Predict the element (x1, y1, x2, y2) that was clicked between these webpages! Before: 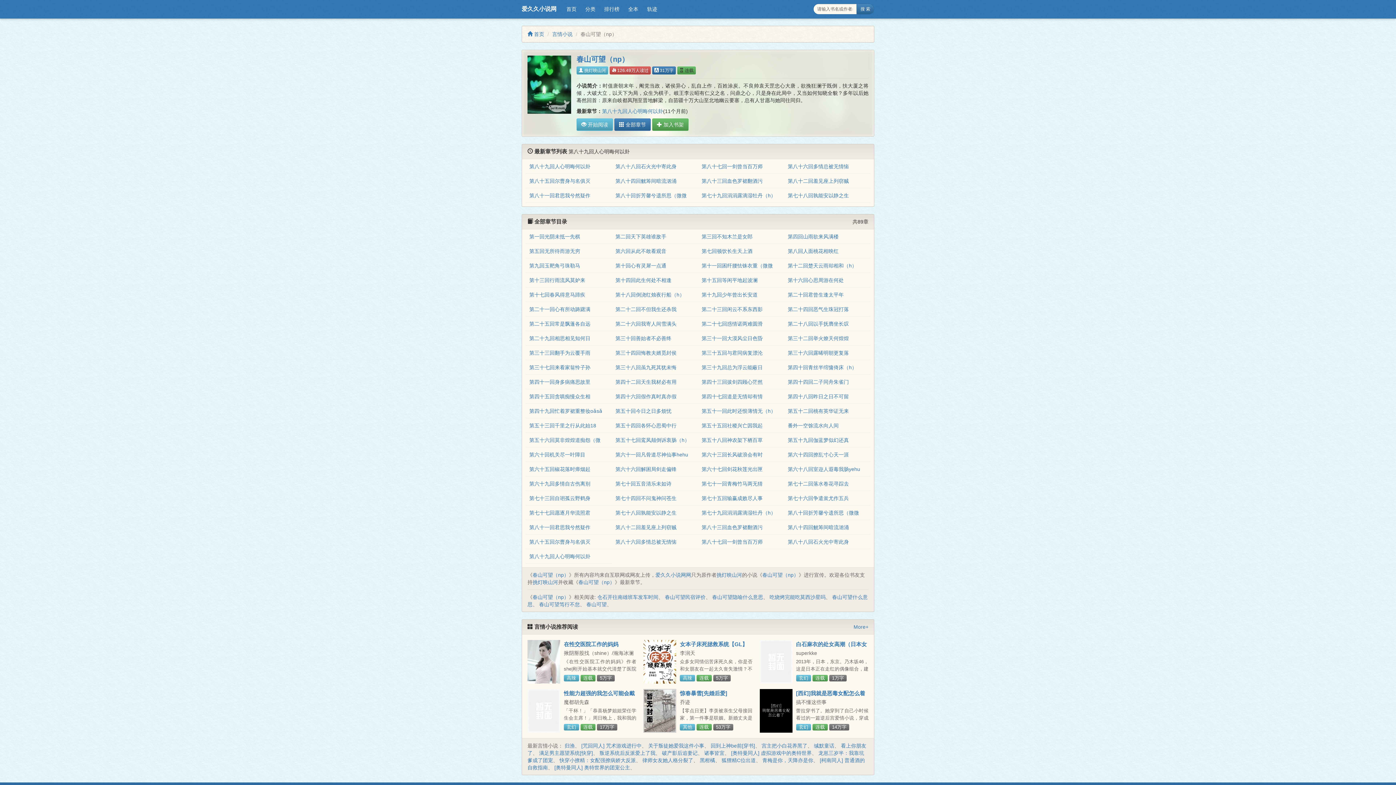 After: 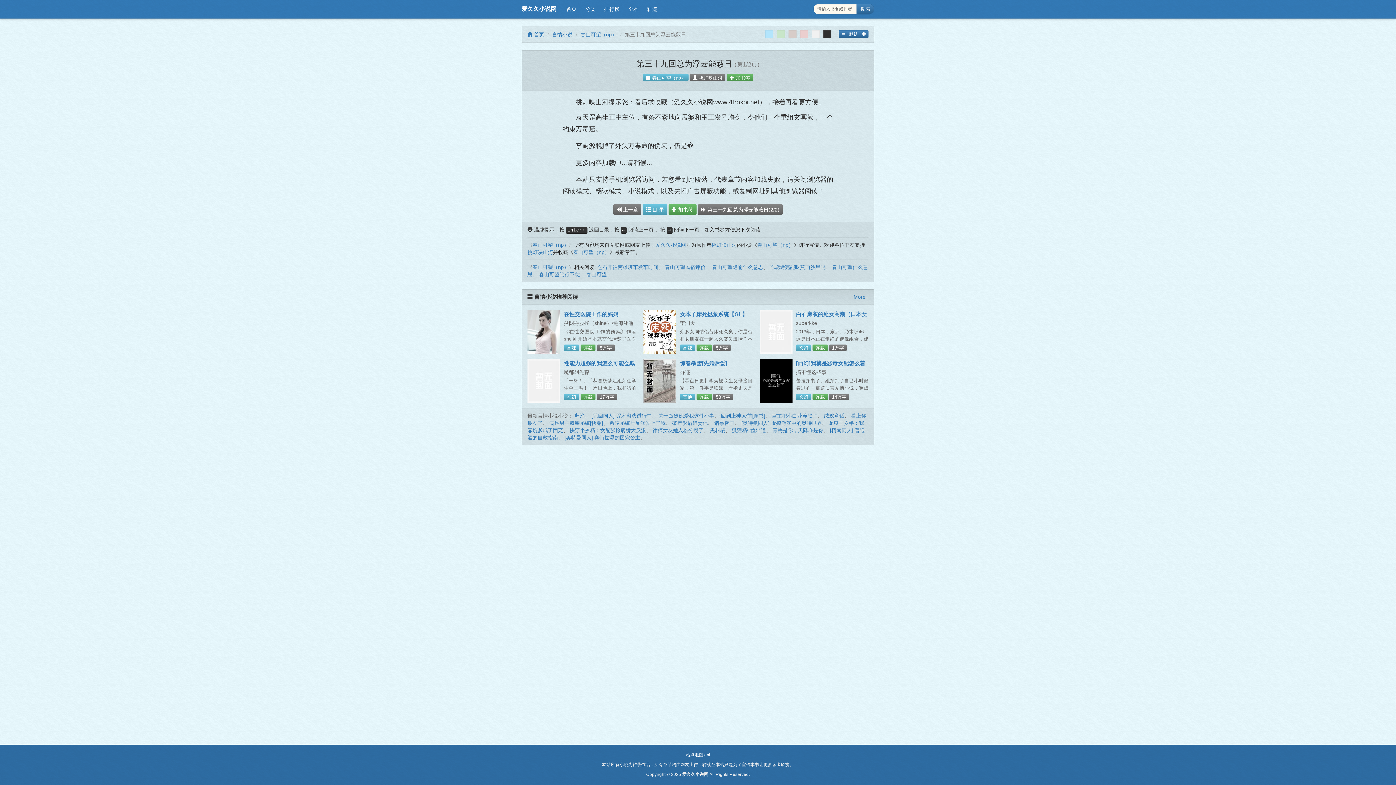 Action: bbox: (701, 364, 762, 370) label: 第三十九回总为浮云能蔽日